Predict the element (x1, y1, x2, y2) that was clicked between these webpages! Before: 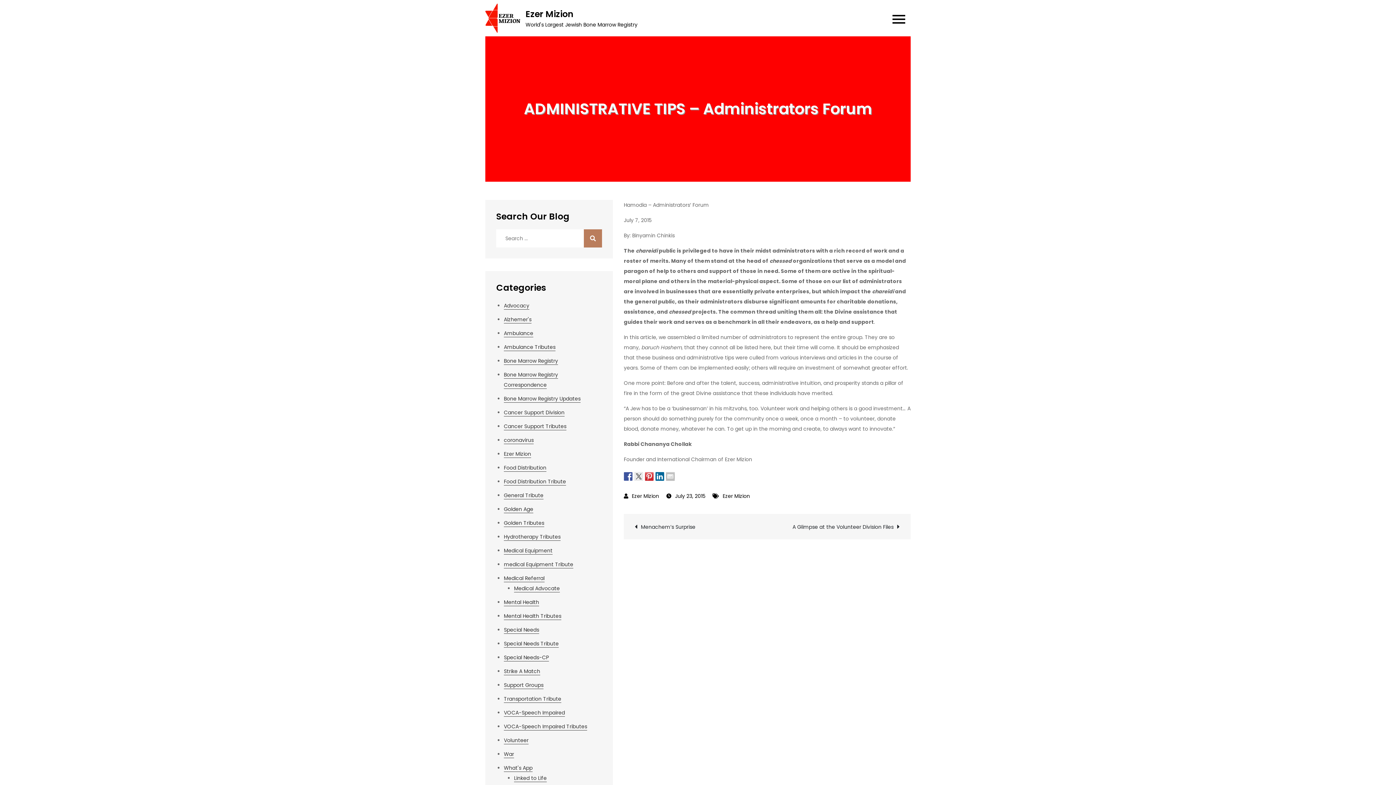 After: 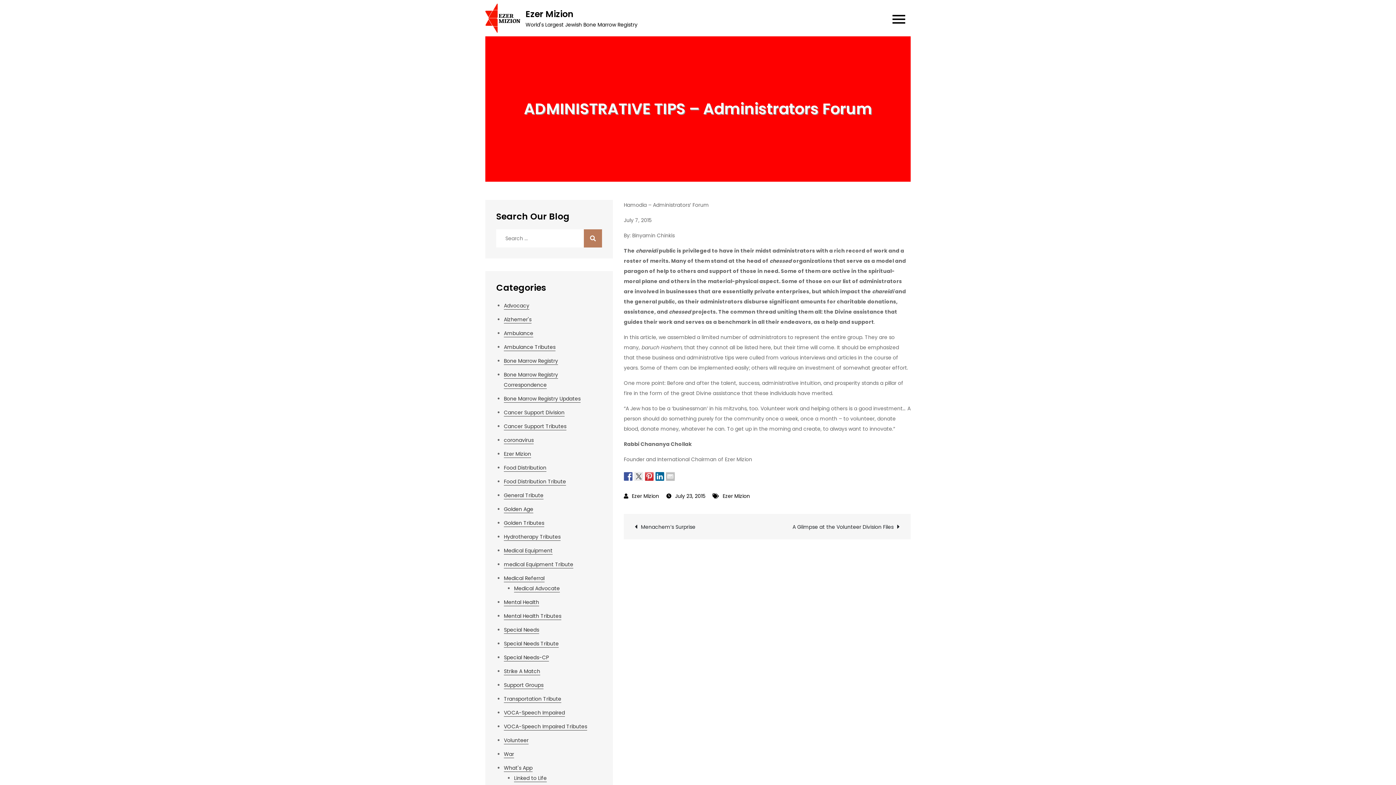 Action: bbox: (666, 492, 705, 500) label: July 23, 2015